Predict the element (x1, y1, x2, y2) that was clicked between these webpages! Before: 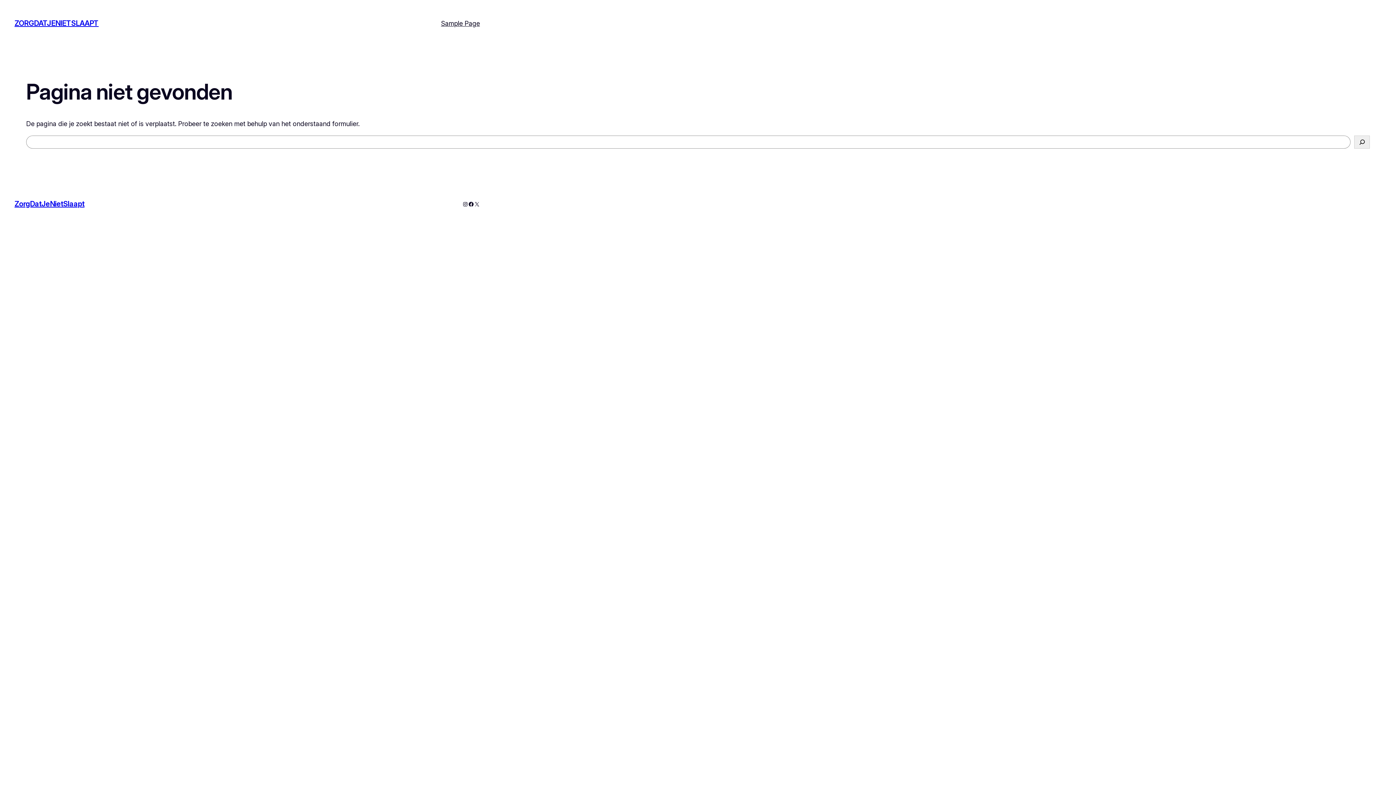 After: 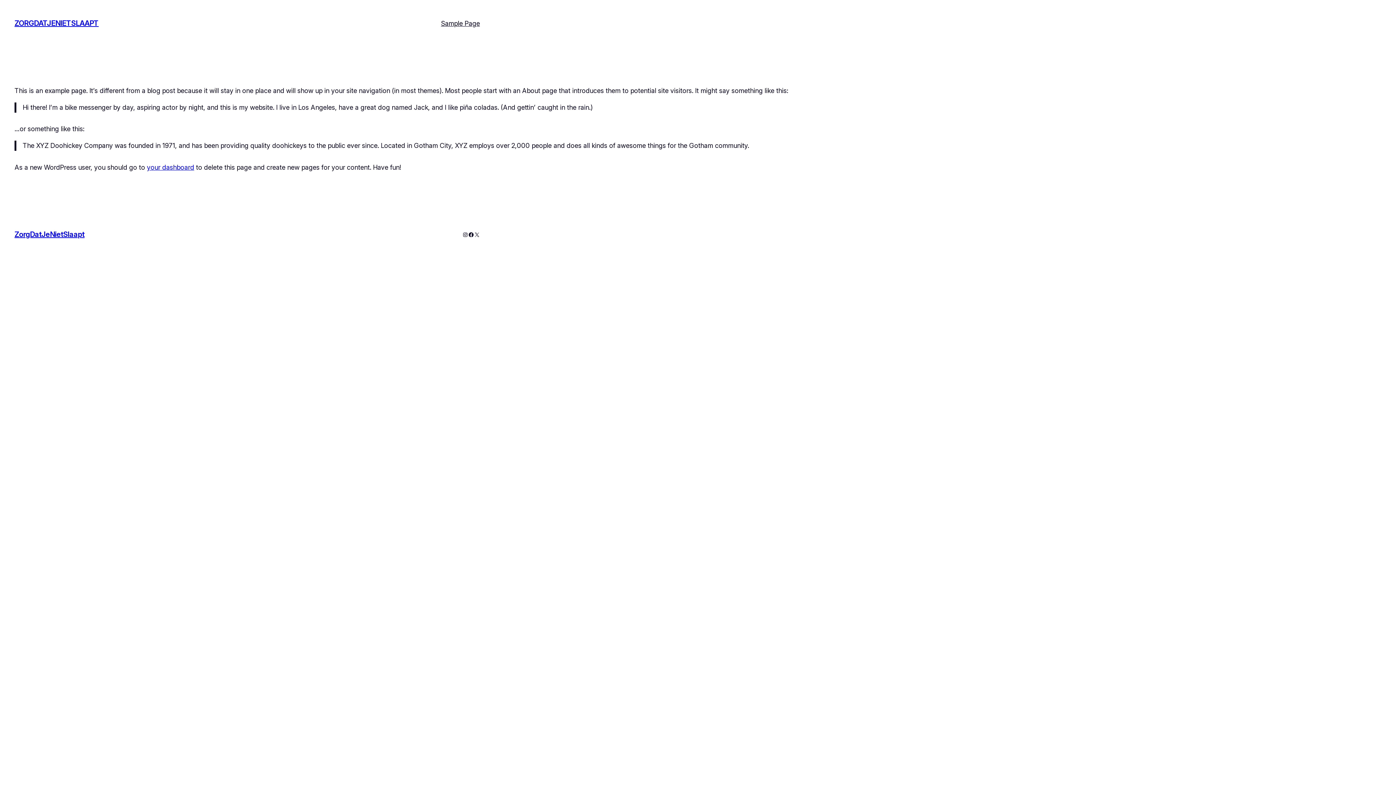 Action: label: Sample Page bbox: (441, 18, 480, 28)